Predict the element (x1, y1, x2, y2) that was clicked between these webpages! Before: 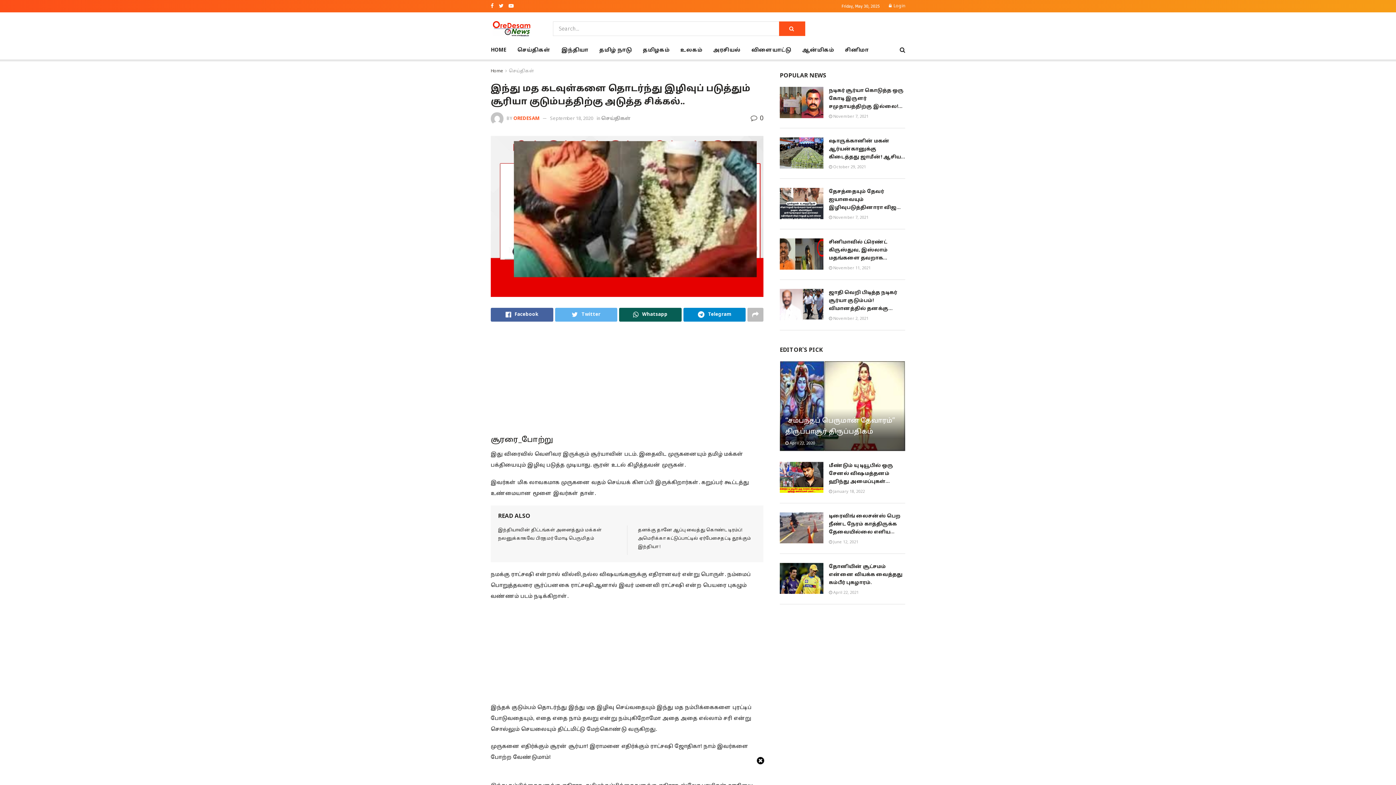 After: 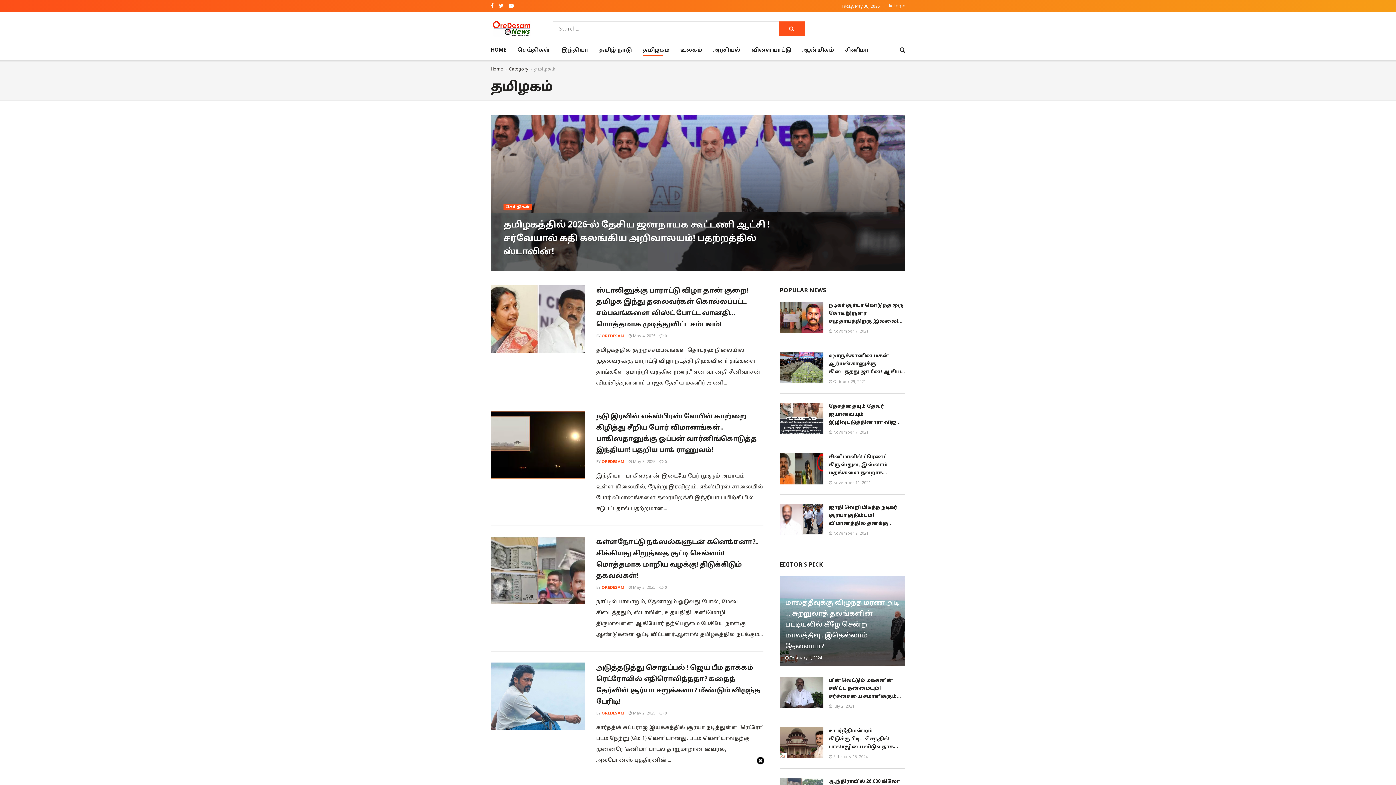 Action: bbox: (643, 45, 669, 55) label: தமிழகம்